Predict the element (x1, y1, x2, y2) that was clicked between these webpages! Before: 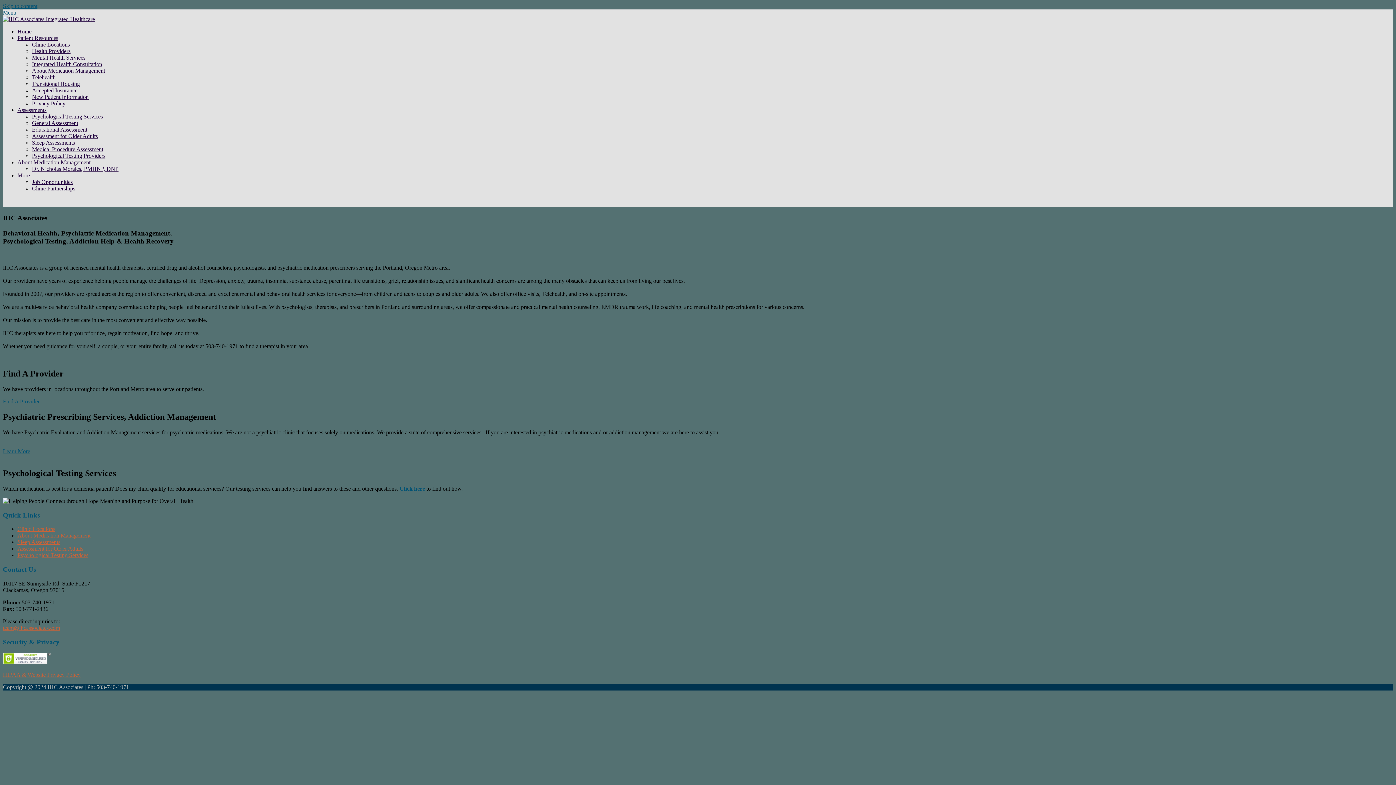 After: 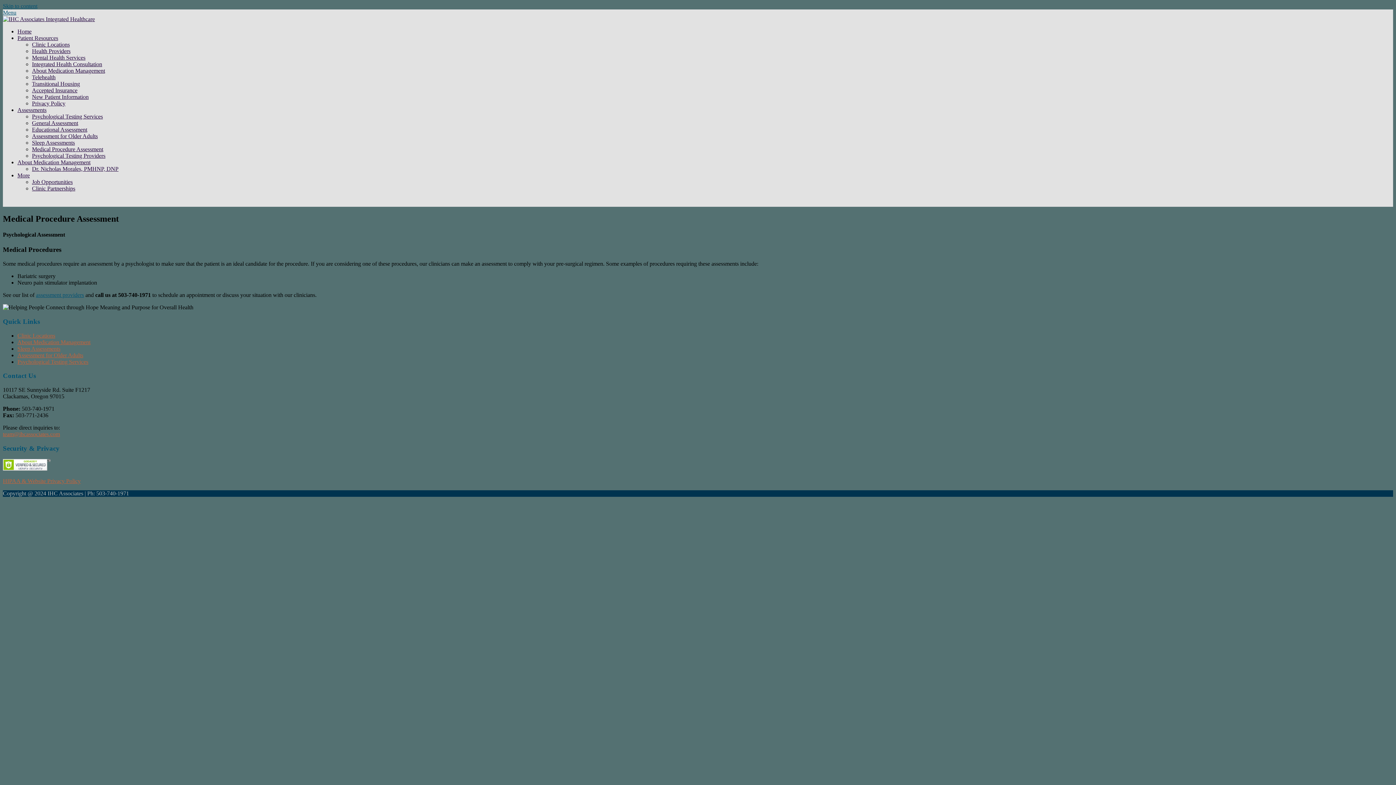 Action: label: Medical Procedure Assessment bbox: (32, 146, 103, 152)